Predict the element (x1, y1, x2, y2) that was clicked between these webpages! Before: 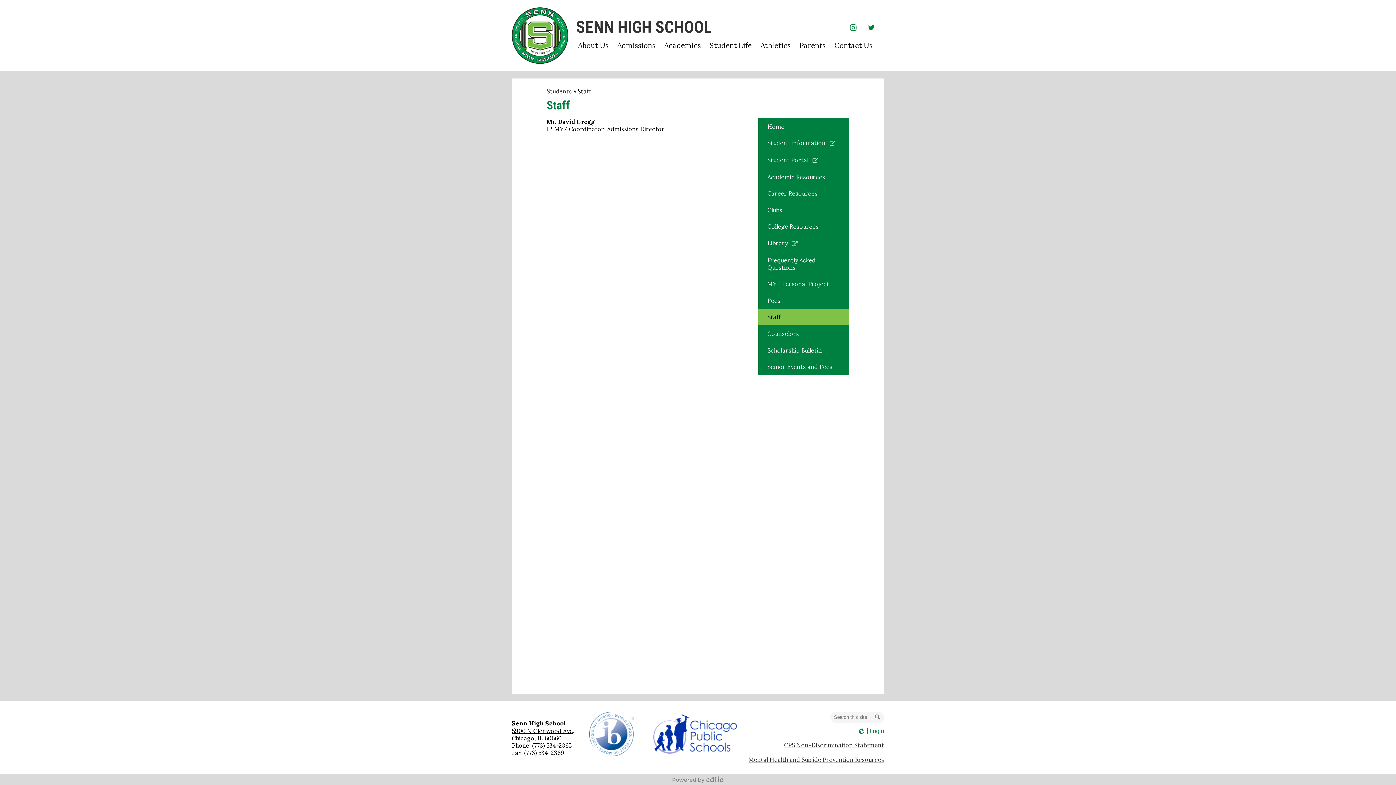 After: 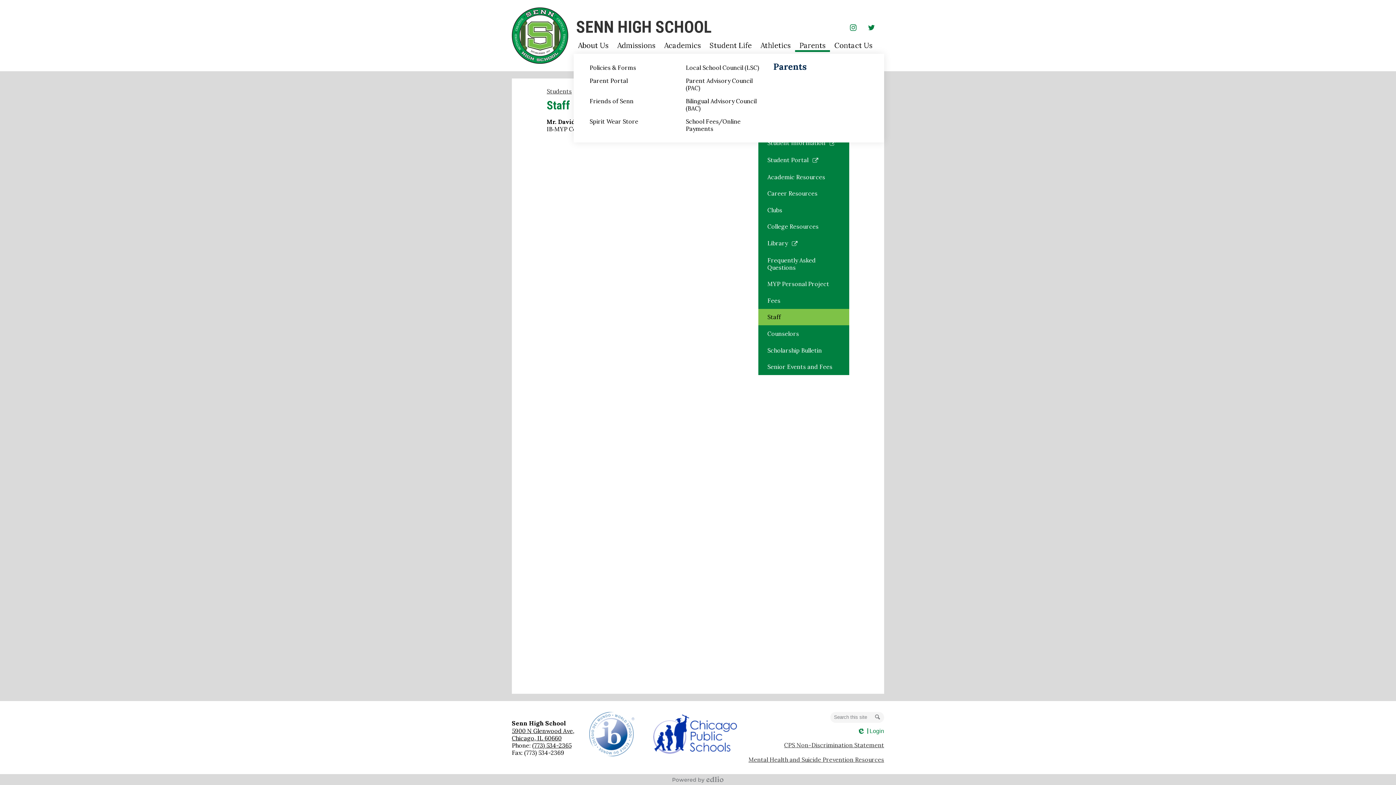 Action: label: Parents bbox: (795, 36, 830, 53)